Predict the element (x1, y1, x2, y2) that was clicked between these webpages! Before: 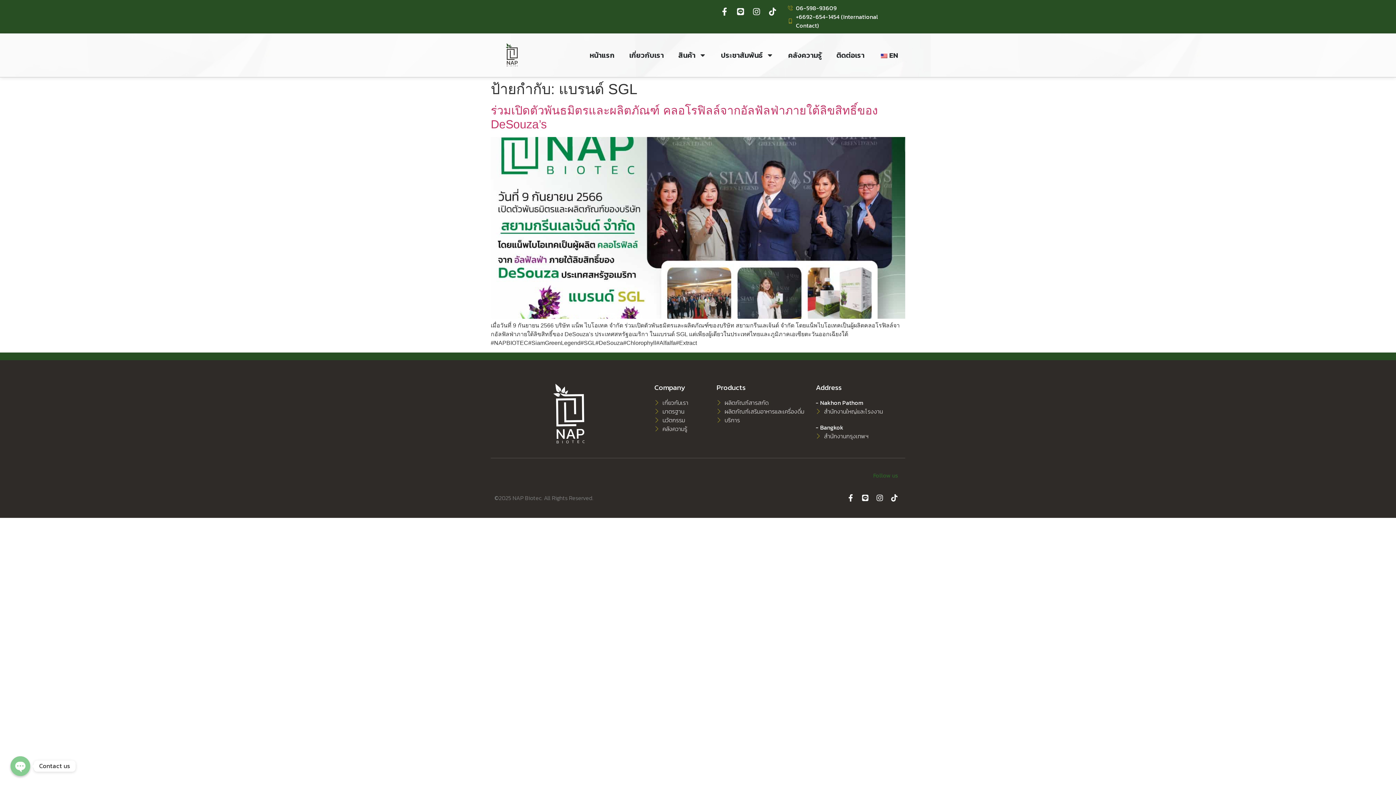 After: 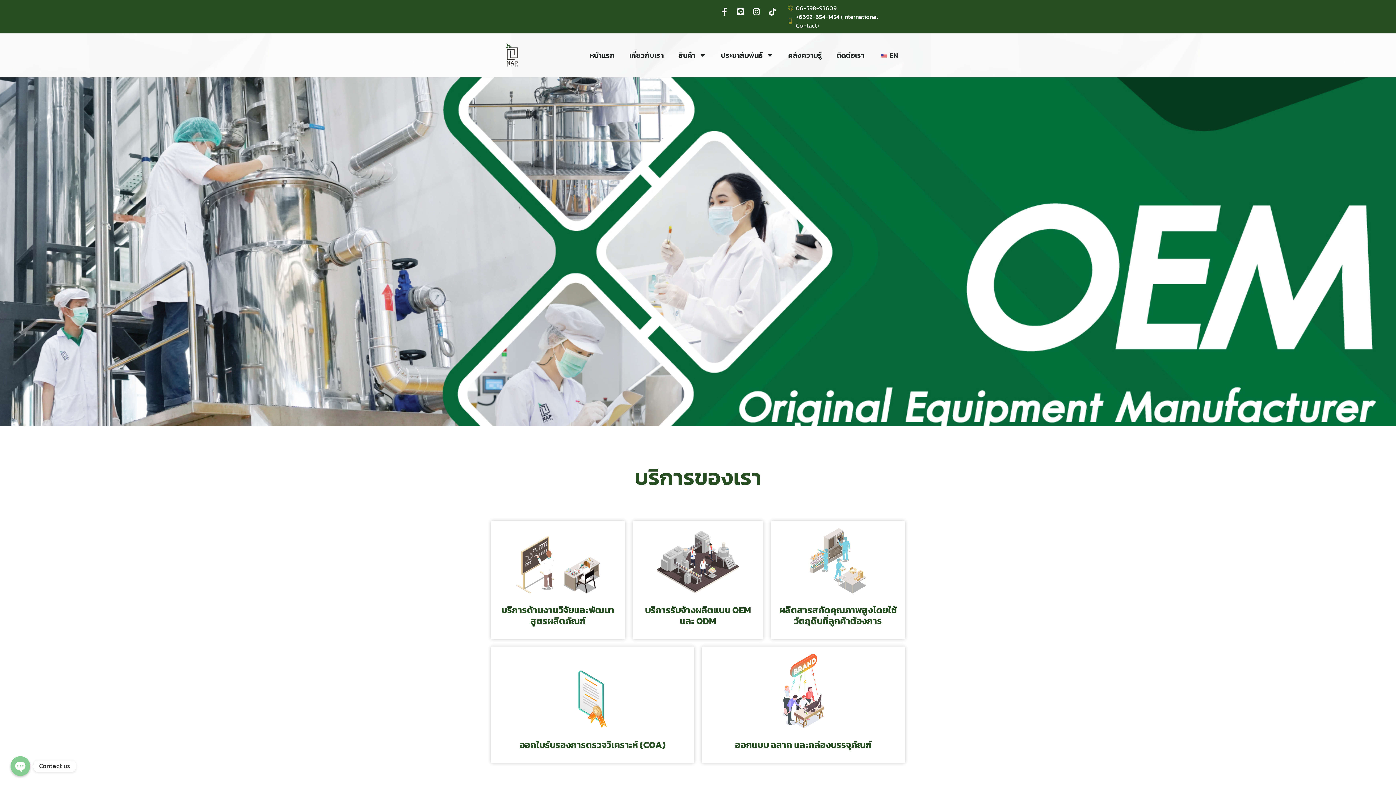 Action: bbox: (716, 416, 816, 424) label: บริการ